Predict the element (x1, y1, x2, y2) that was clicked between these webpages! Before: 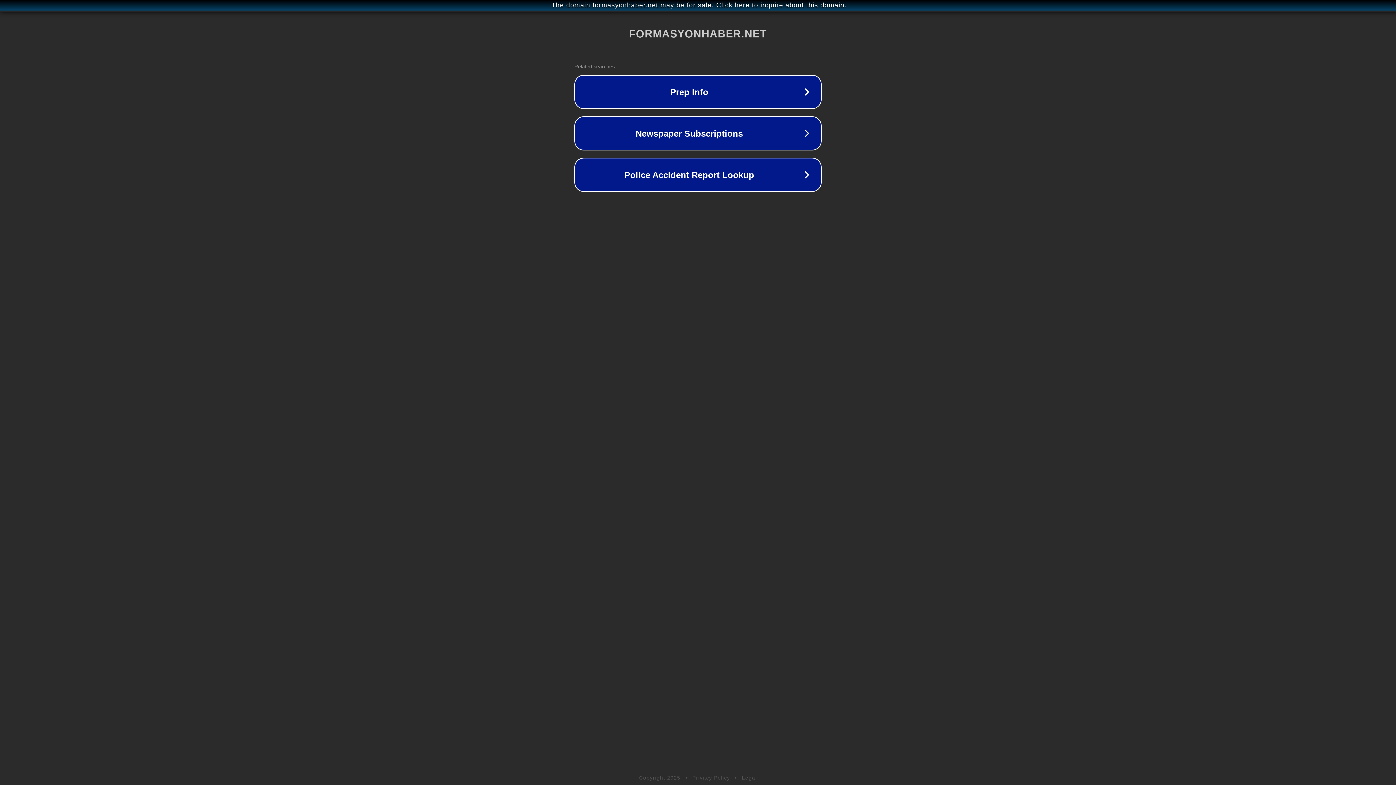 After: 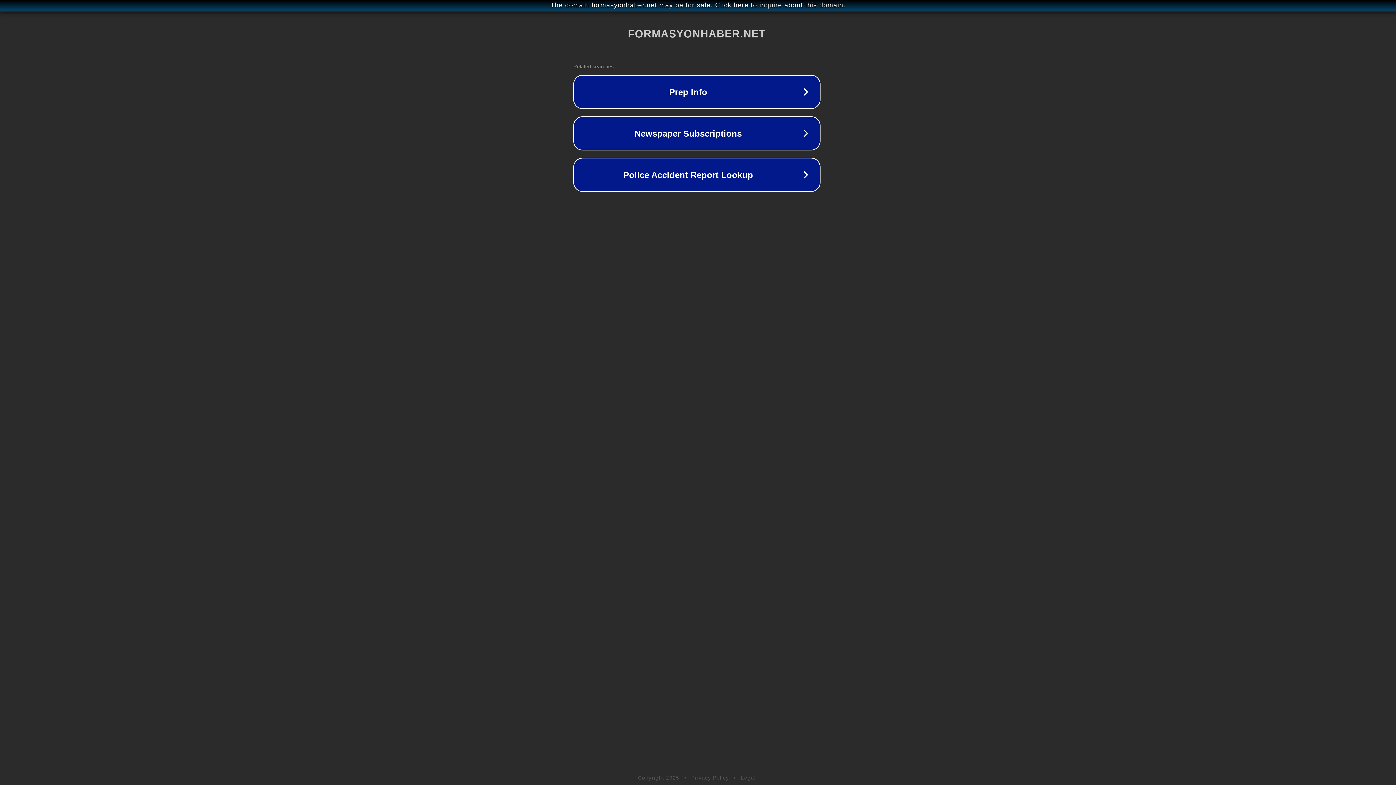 Action: bbox: (1, 1, 1397, 9) label: The domain formasyonhaber.net may be for sale. Click here to inquire about this domain.